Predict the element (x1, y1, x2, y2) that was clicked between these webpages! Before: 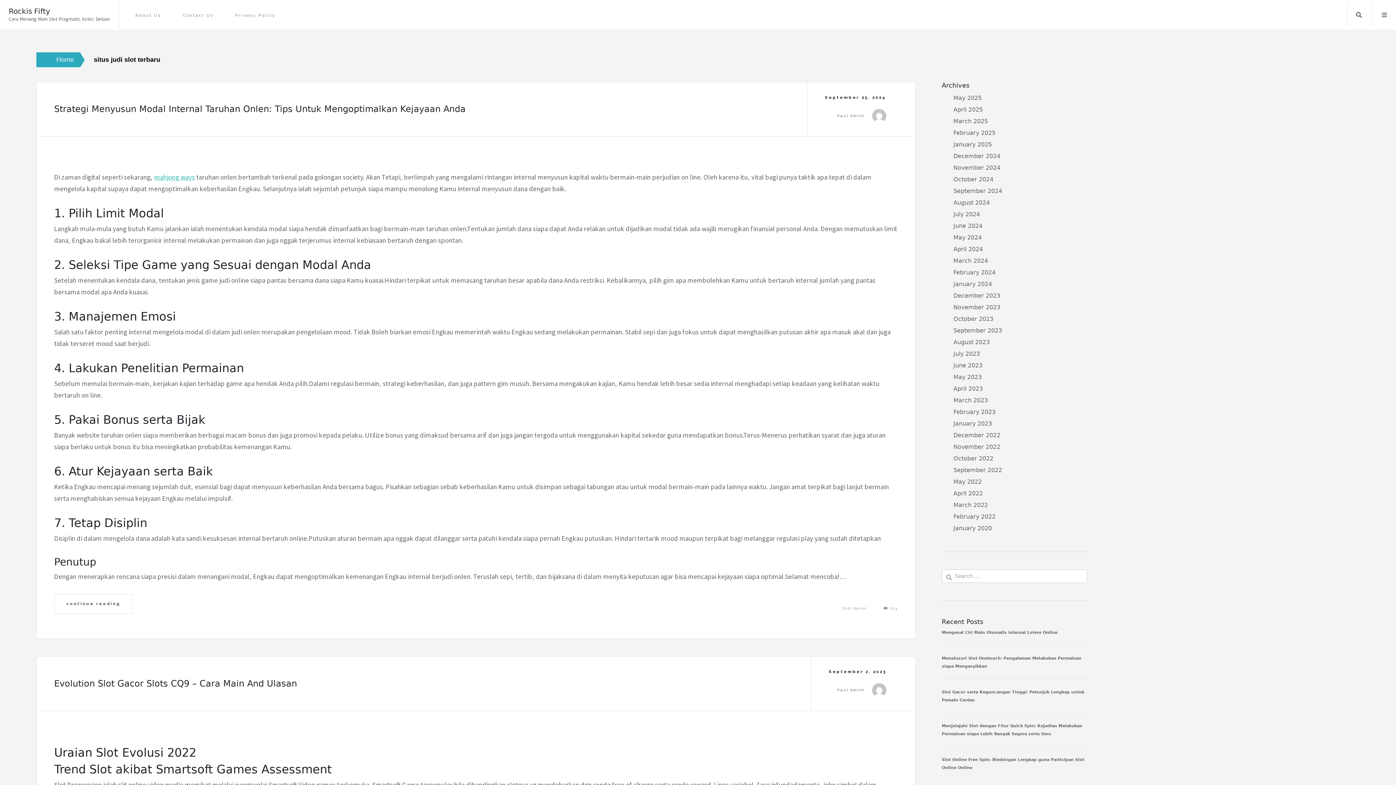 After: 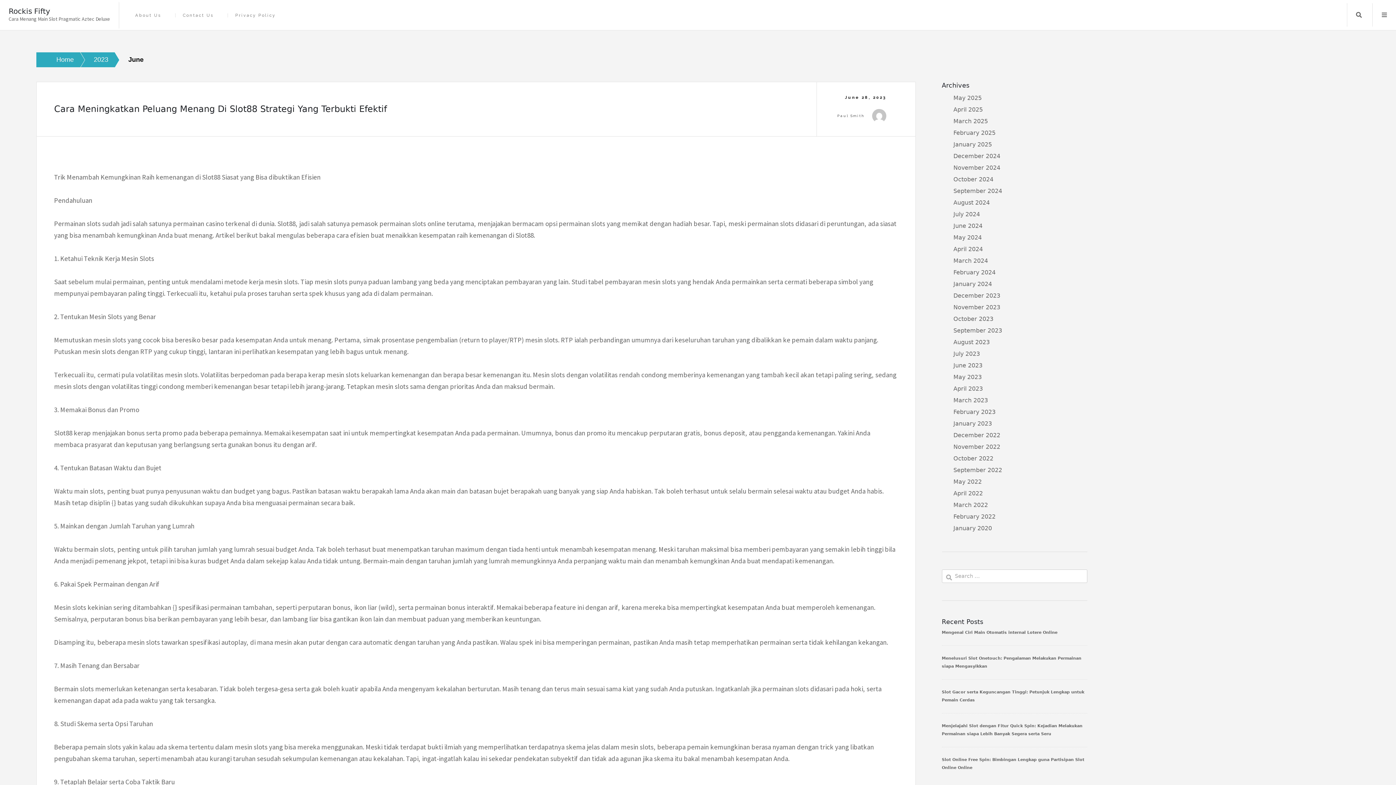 Action: label: June 2023 bbox: (953, 362, 982, 369)